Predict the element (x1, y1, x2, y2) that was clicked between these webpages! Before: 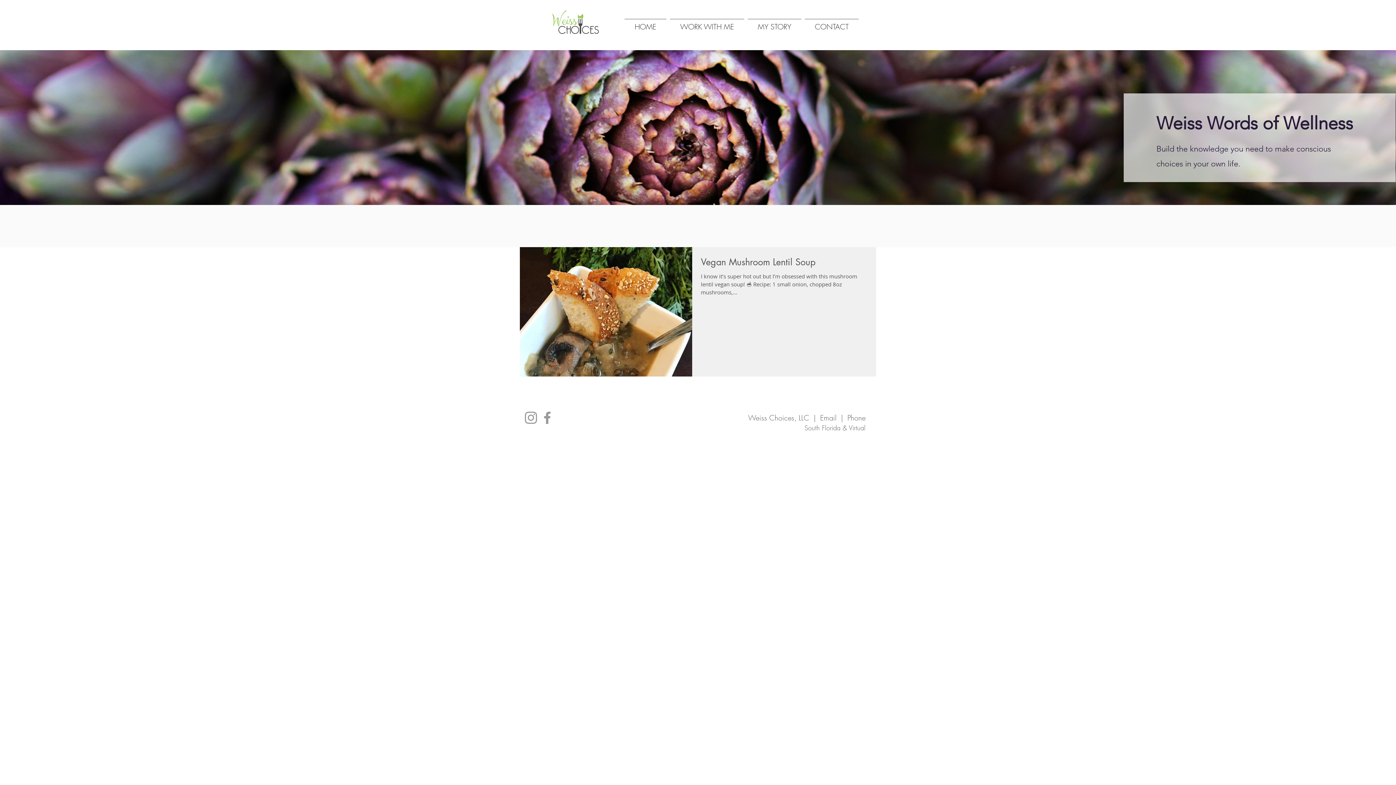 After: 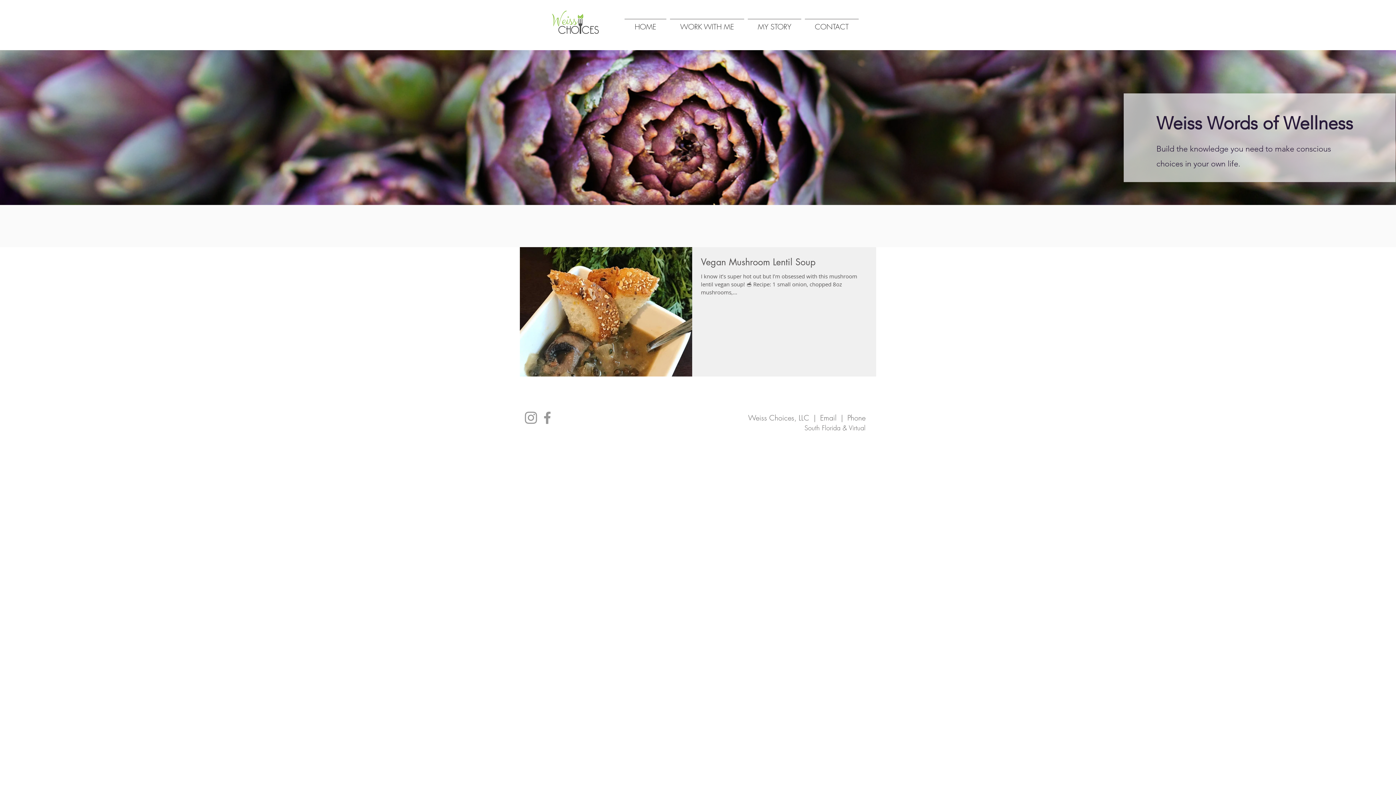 Action: label: Phone bbox: (847, 412, 865, 422)